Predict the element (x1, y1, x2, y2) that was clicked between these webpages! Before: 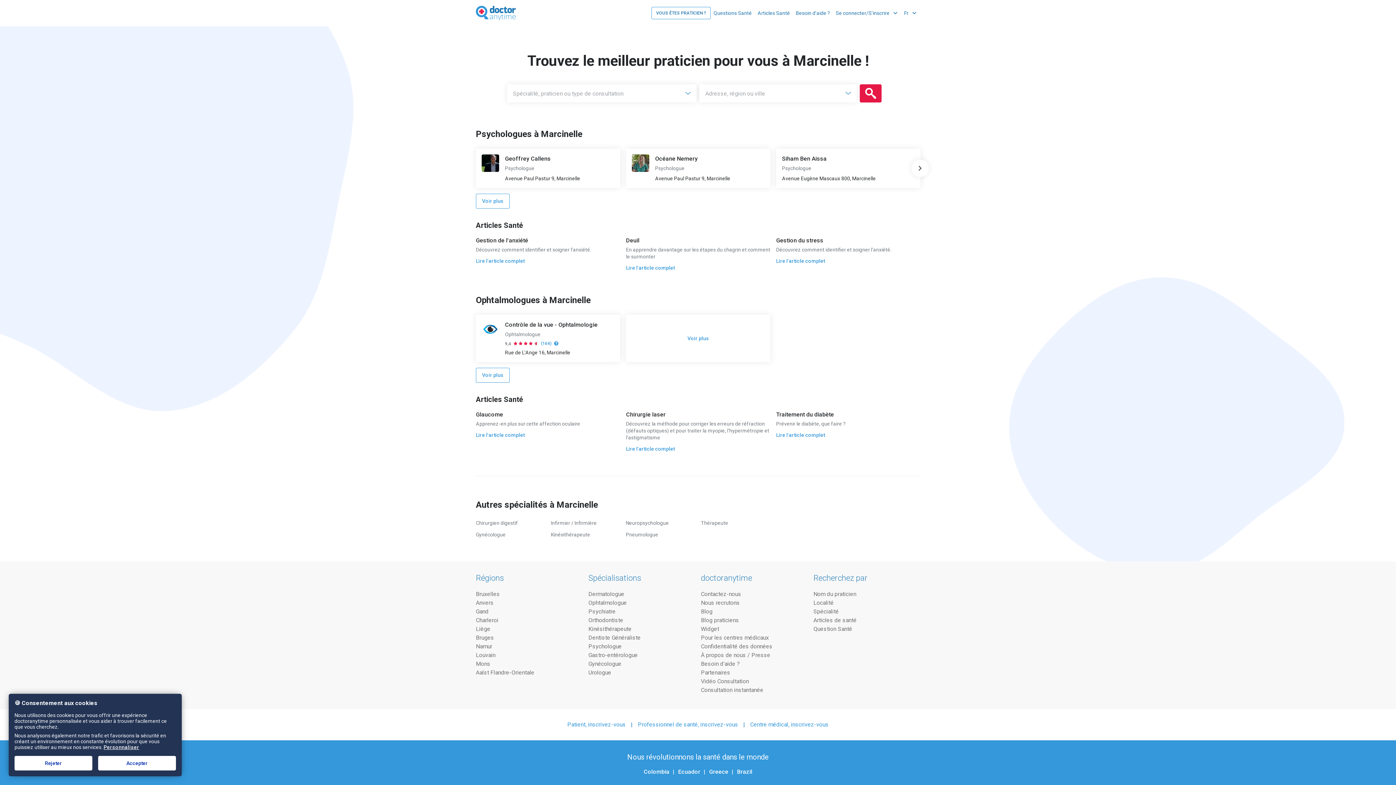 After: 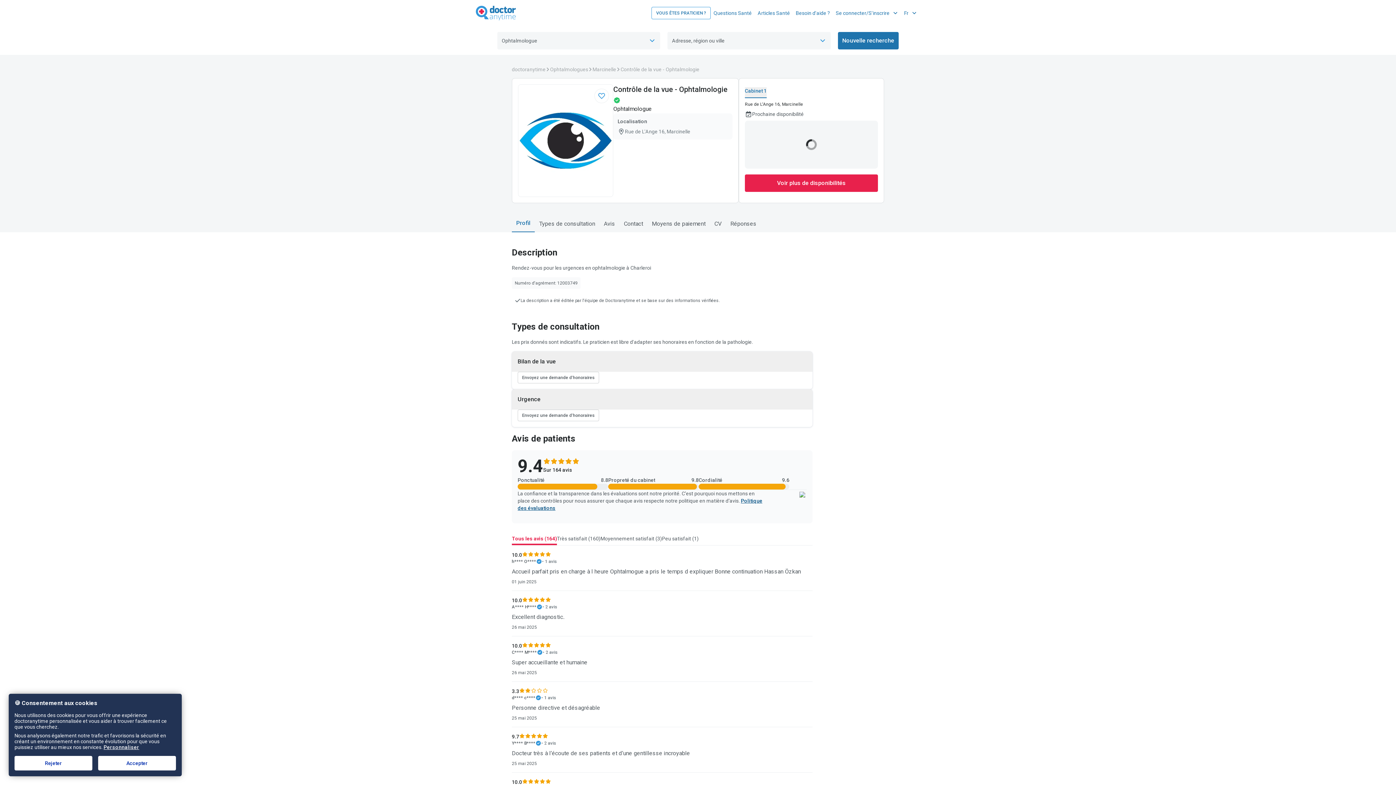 Action: bbox: (476, 314, 620, 362) label: Contrôle de la vue - Ophtalmologie
Ophtalmologue
9,4
(164)
Rue de L'Ange 16, Marcinelle